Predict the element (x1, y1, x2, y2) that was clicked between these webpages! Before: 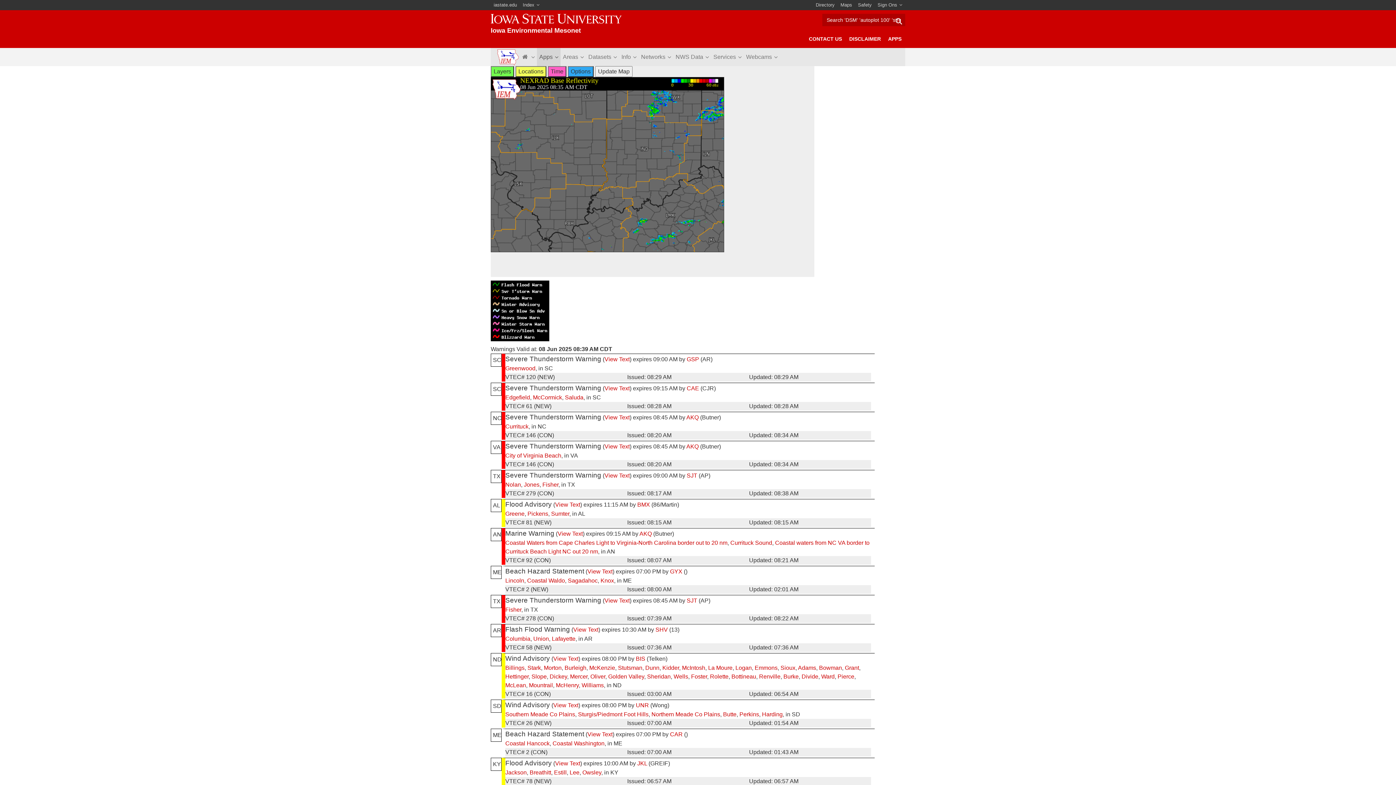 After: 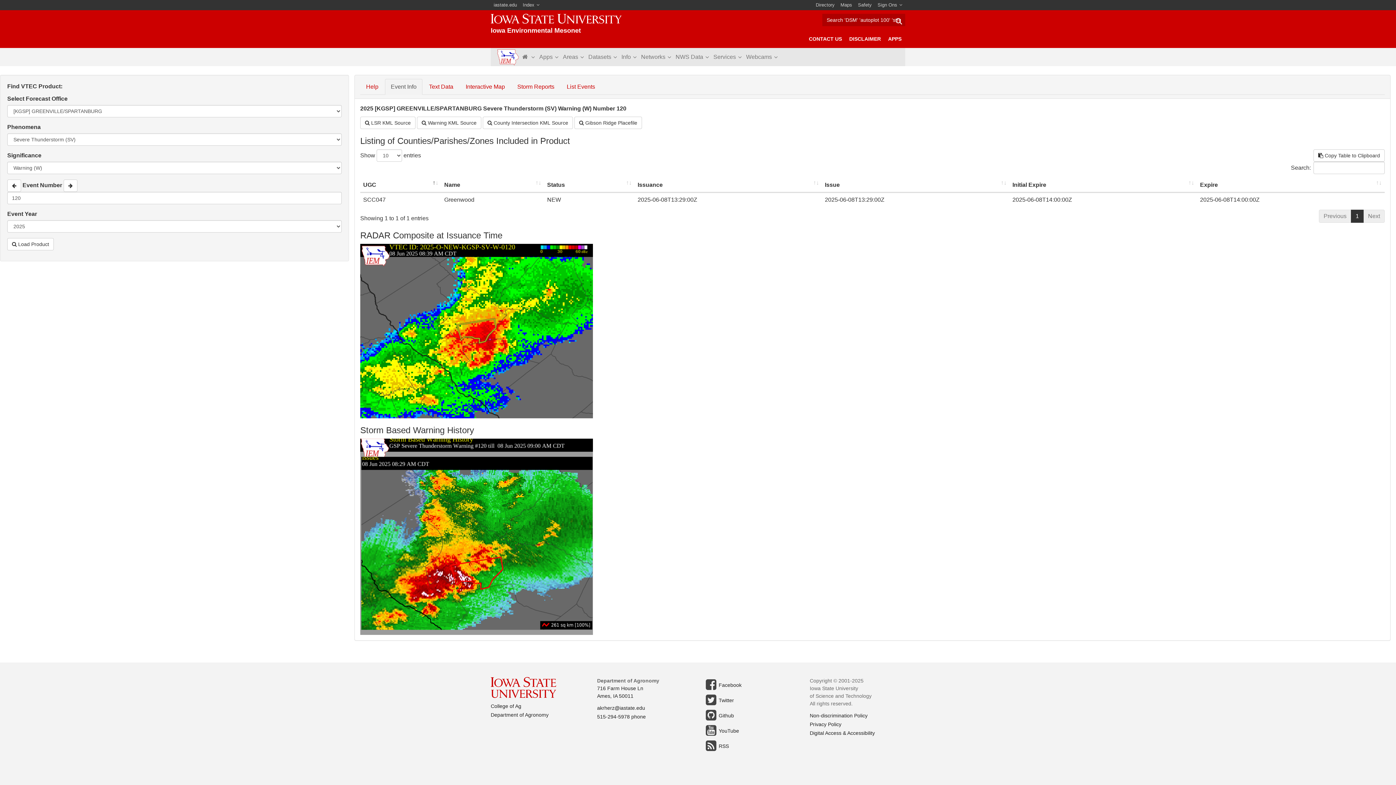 Action: bbox: (604, 356, 629, 362) label: View Text